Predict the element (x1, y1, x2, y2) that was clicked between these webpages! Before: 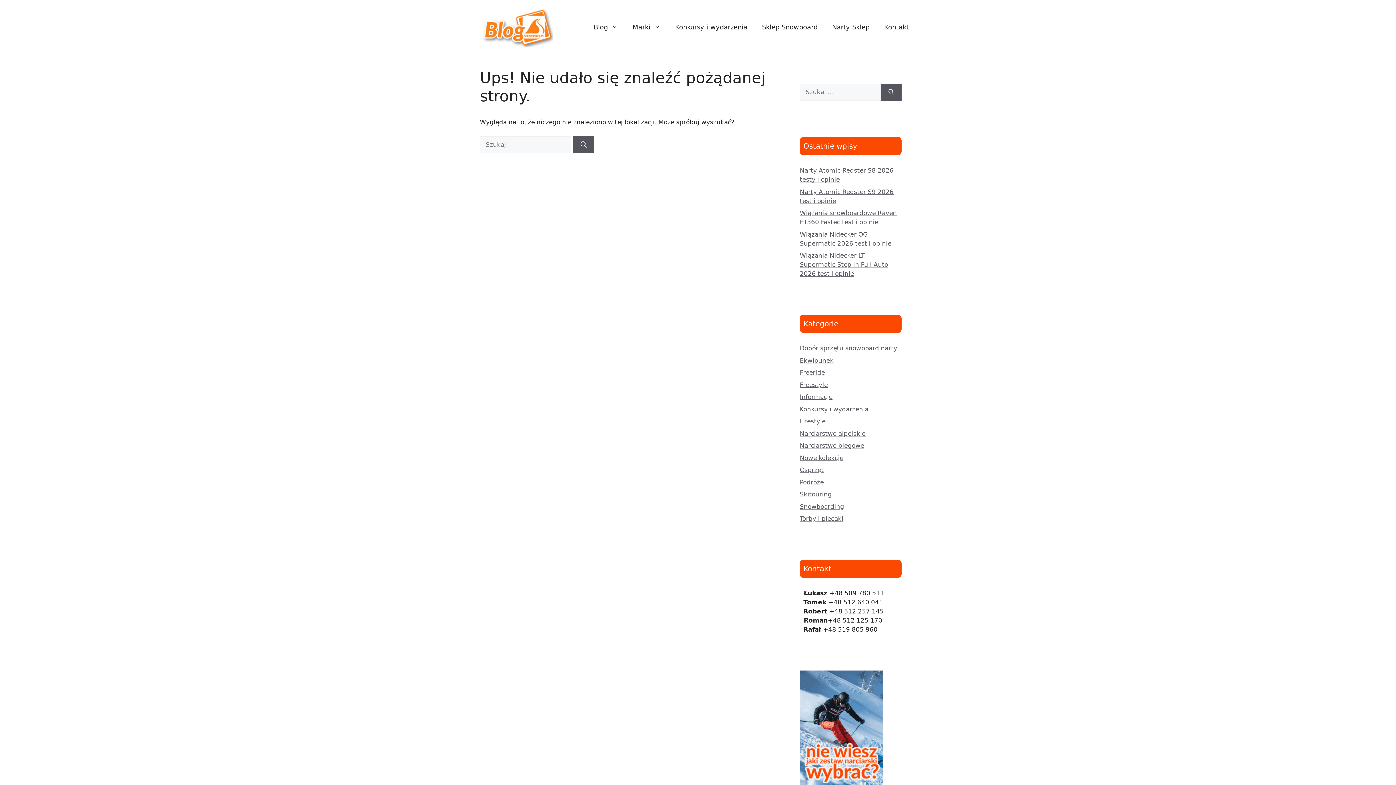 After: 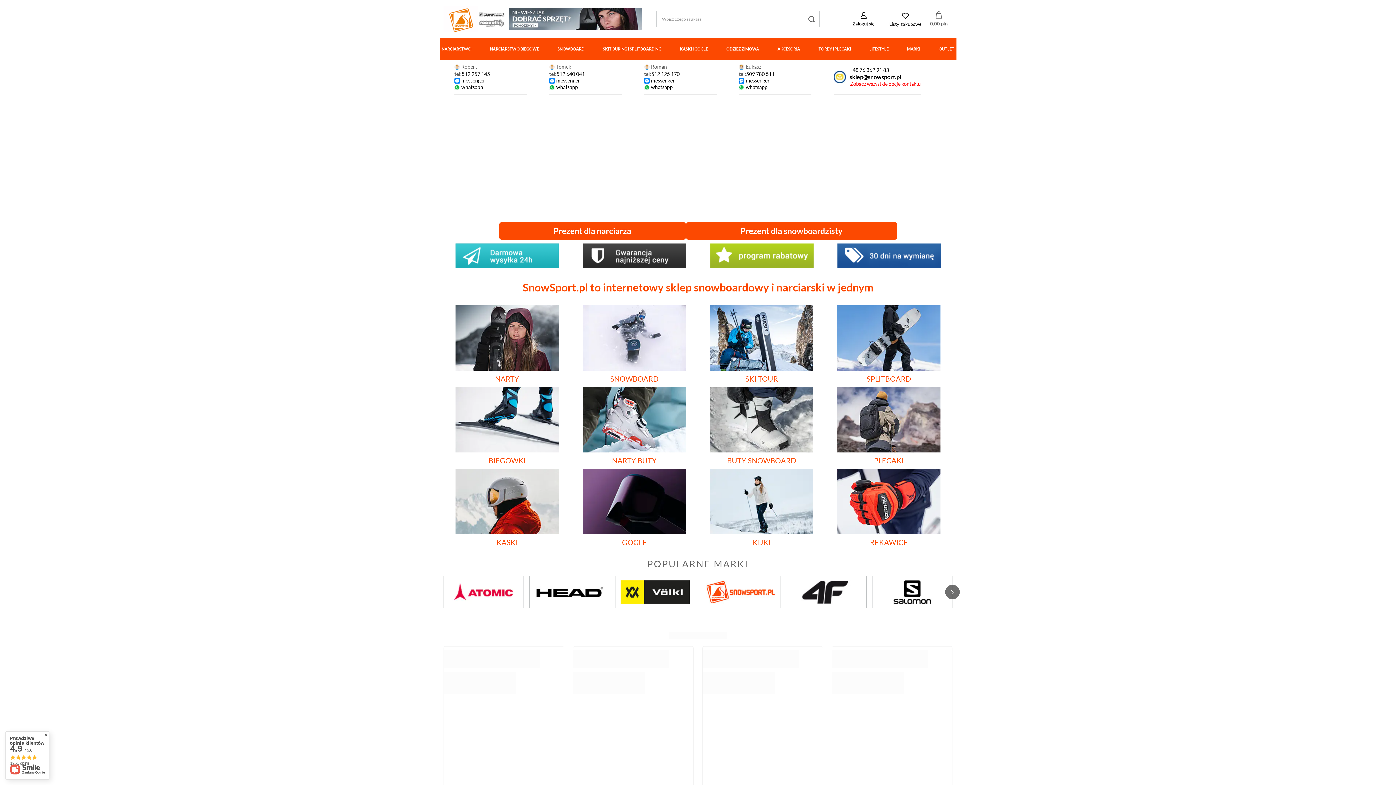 Action: bbox: (754, 16, 825, 38) label: Sklep Snowboard